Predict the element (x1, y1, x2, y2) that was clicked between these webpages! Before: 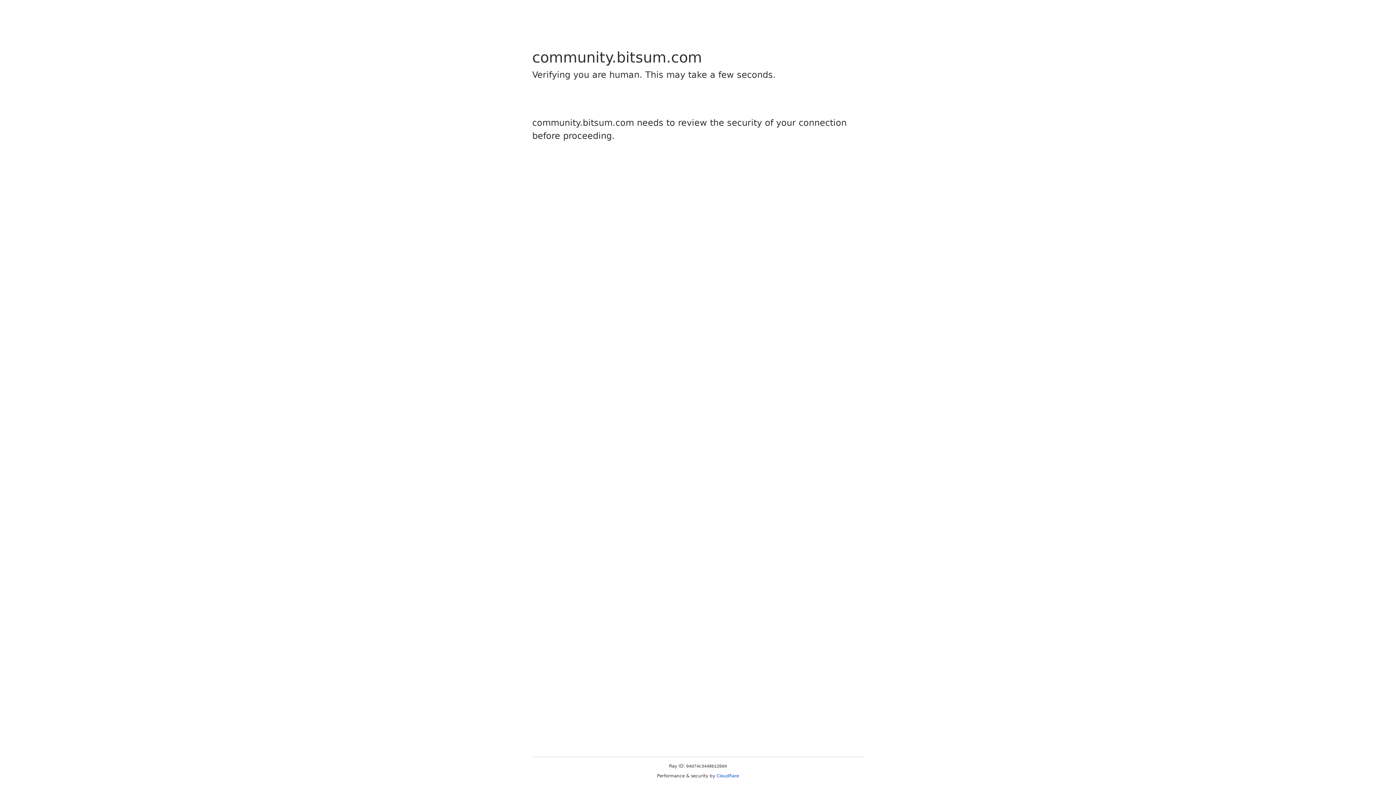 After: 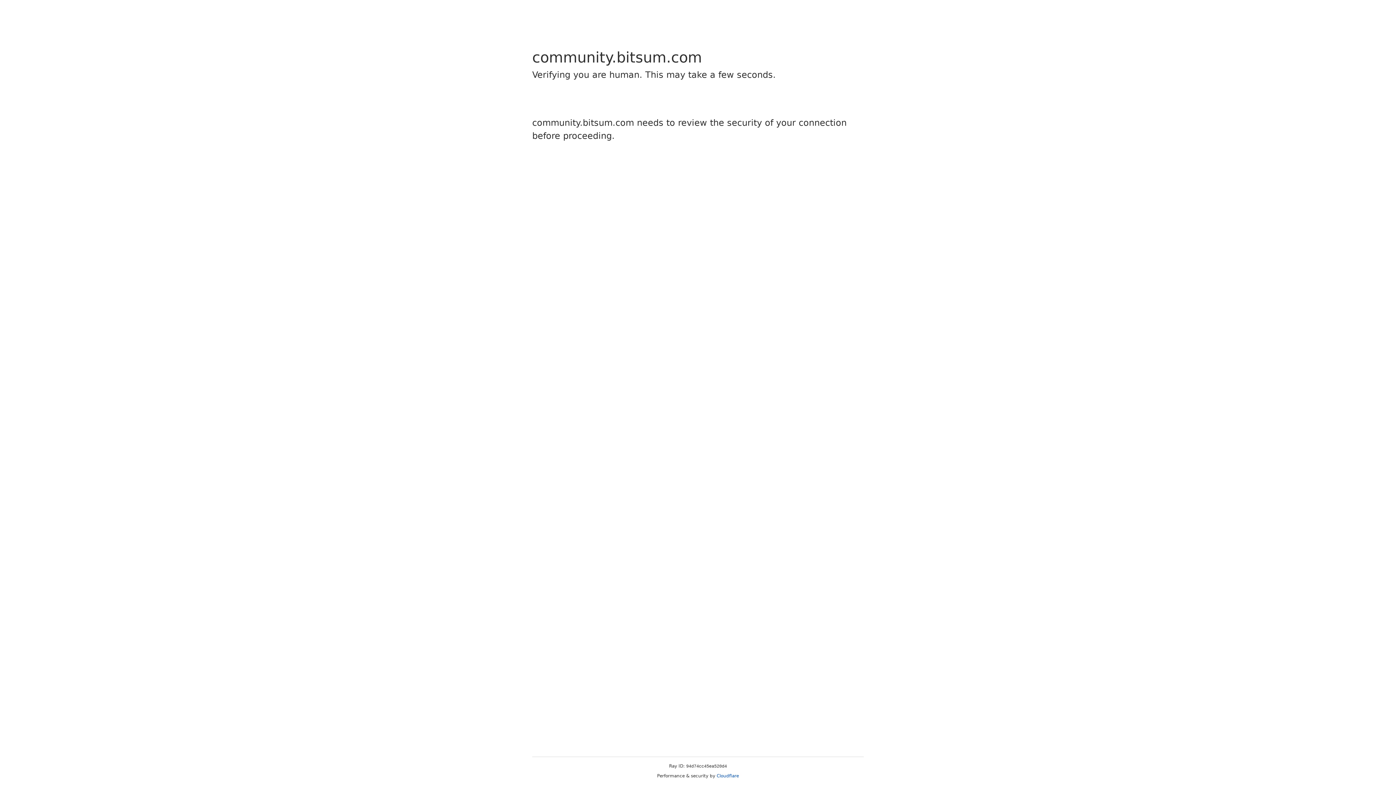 Action: label: Cloudflare bbox: (716, 773, 739, 778)